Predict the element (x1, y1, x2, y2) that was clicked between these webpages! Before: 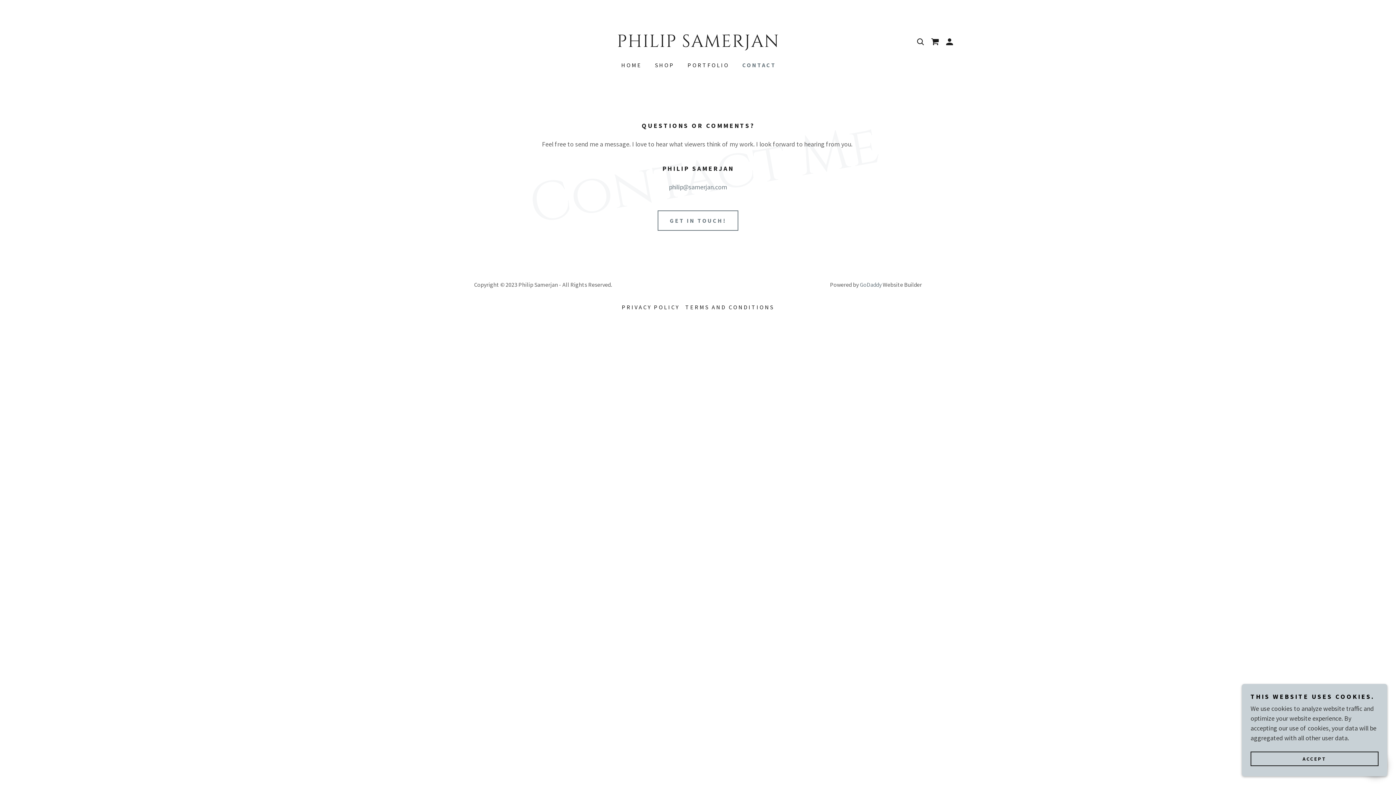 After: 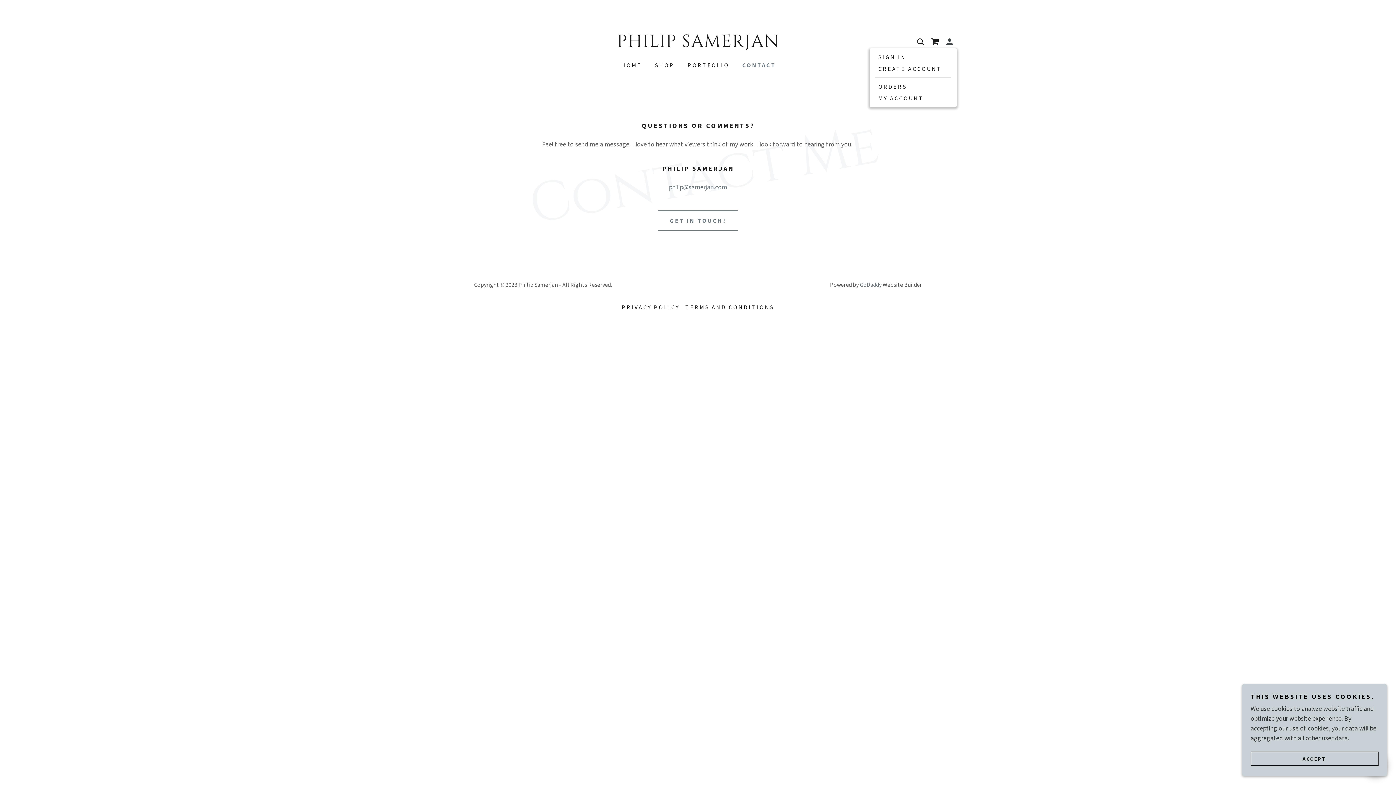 Action: bbox: (942, 34, 957, 48)